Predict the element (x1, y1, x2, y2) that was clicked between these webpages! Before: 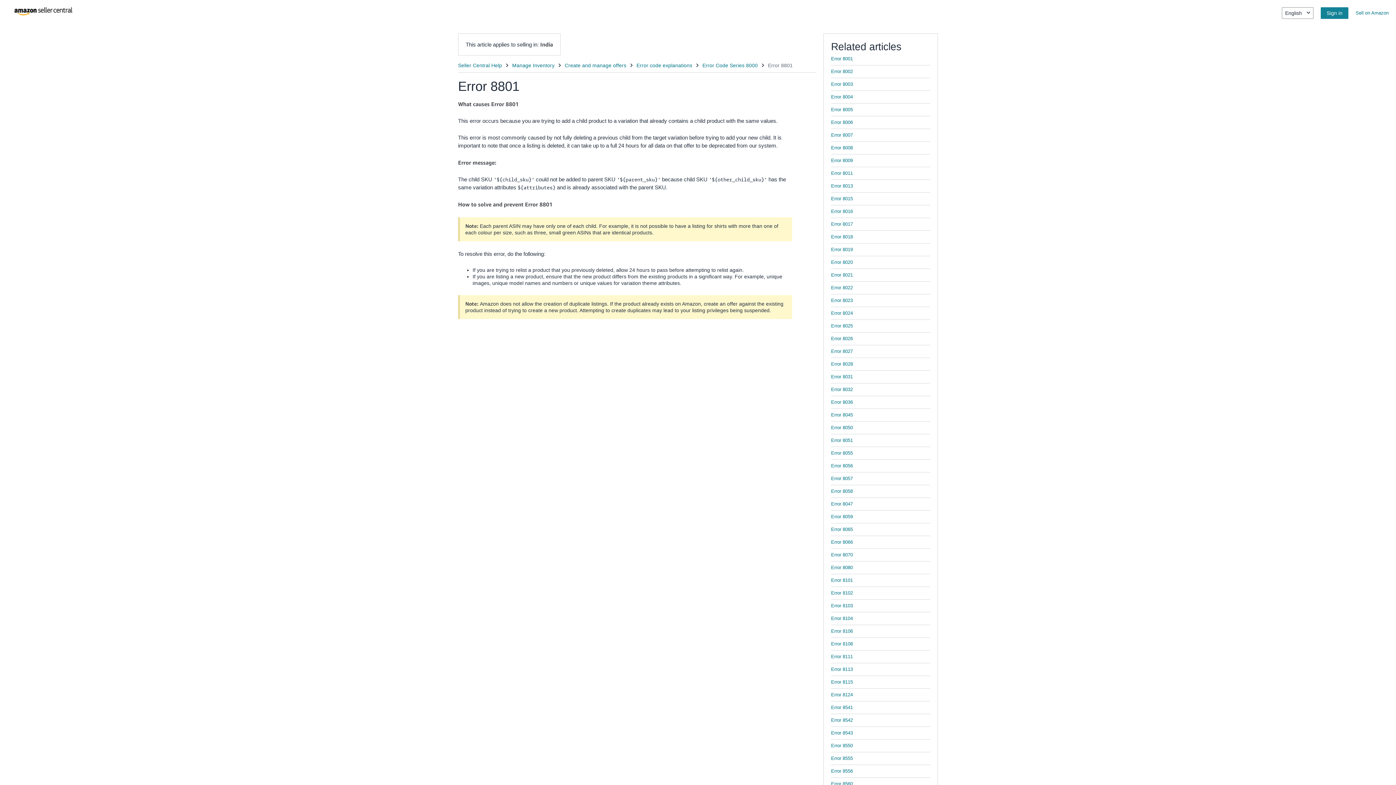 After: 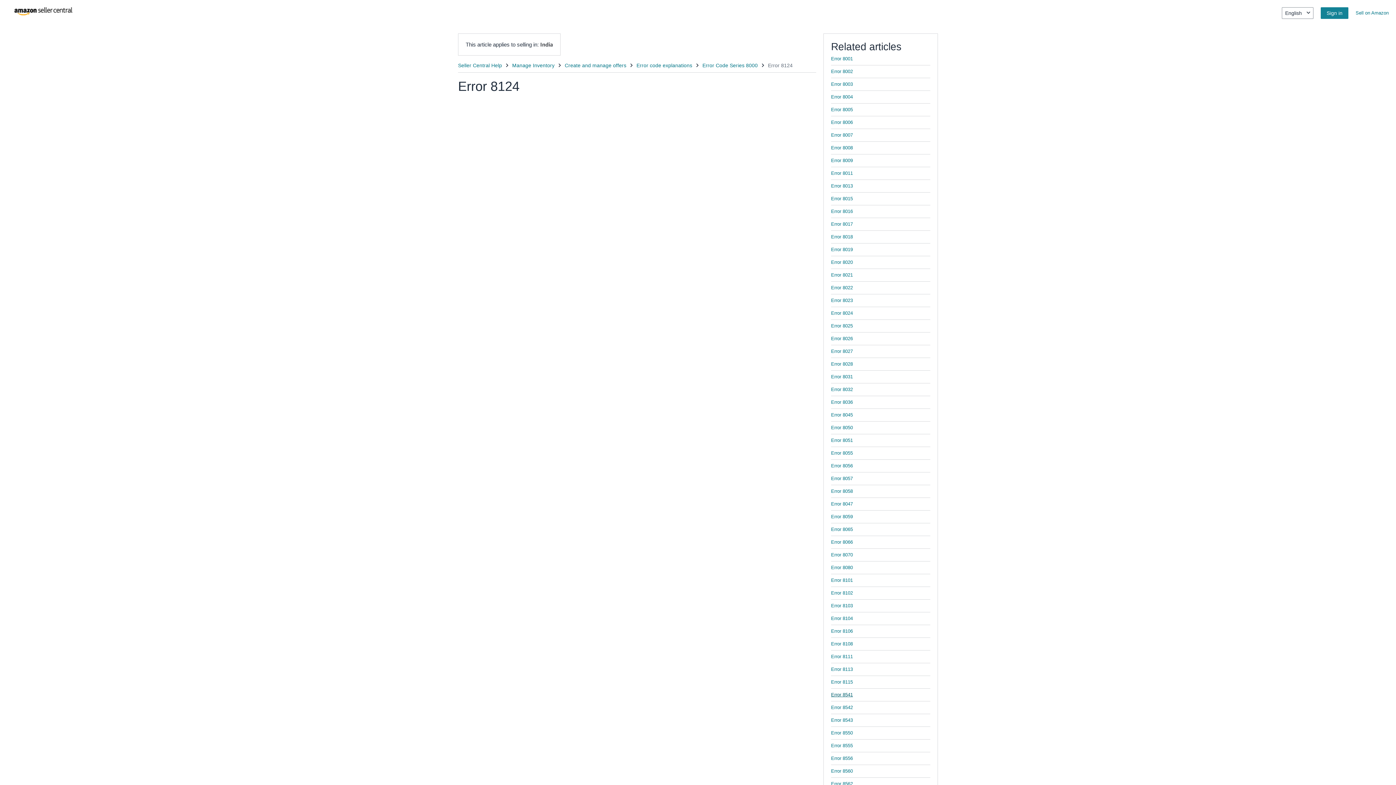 Action: bbox: (831, 692, 853, 697) label: Error 8124